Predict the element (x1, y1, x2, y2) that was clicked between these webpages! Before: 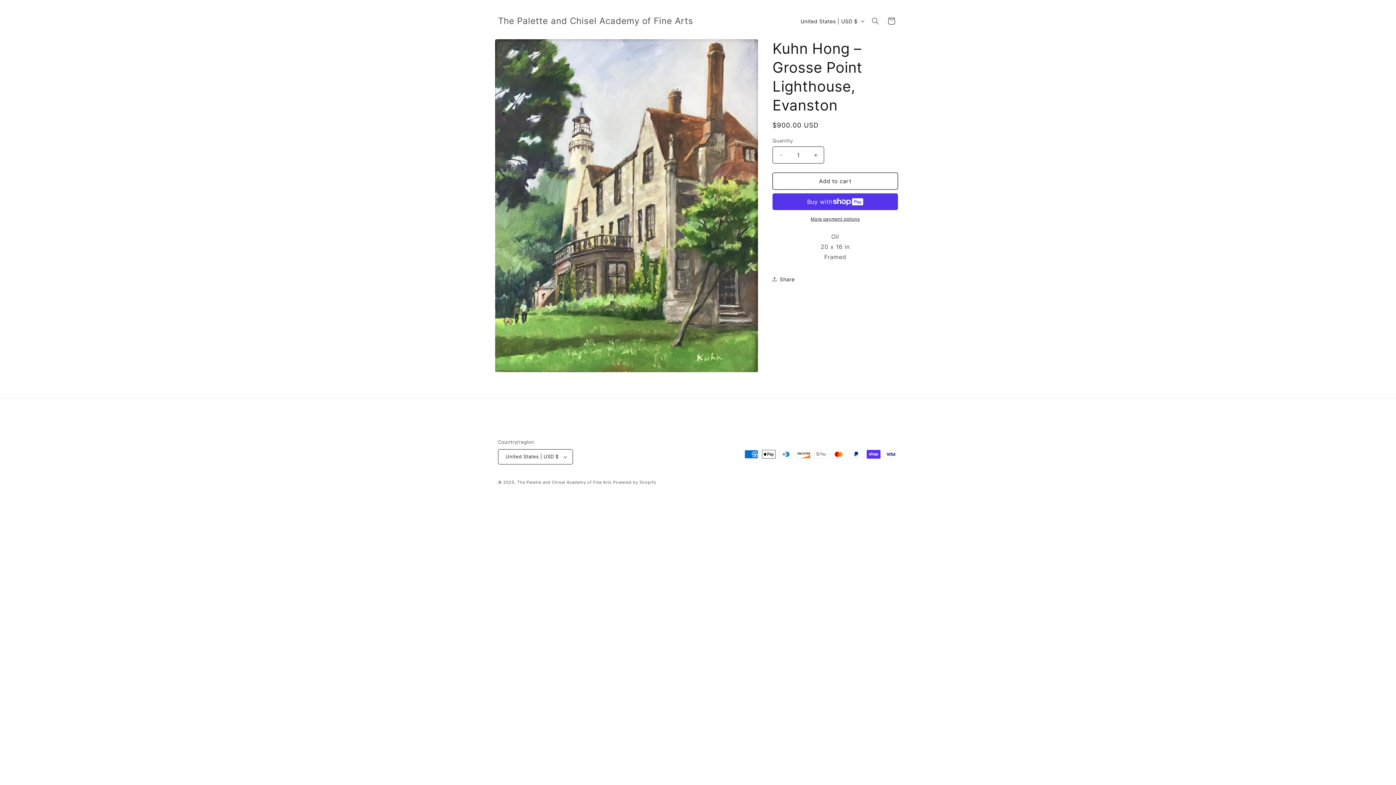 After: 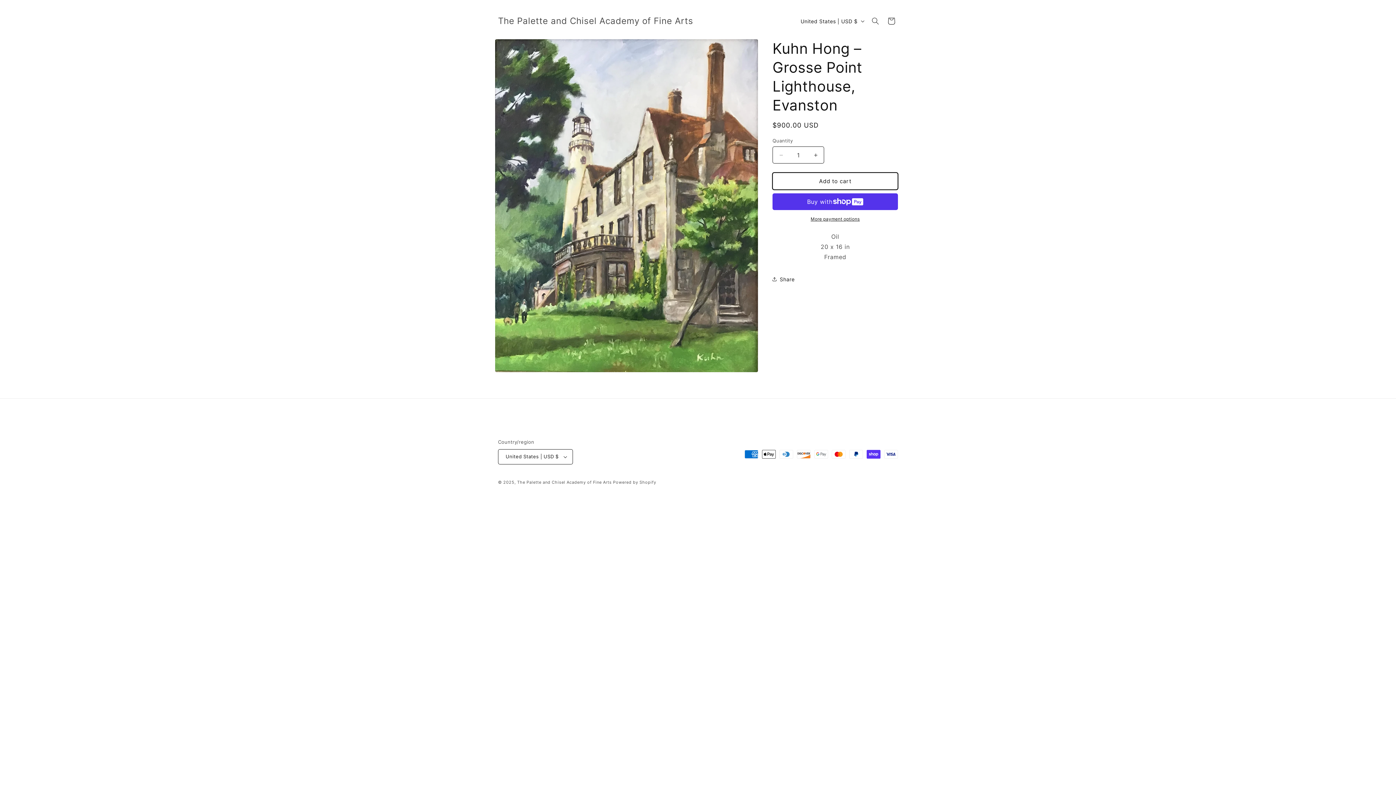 Action: bbox: (772, 172, 898, 189) label: Add to cart